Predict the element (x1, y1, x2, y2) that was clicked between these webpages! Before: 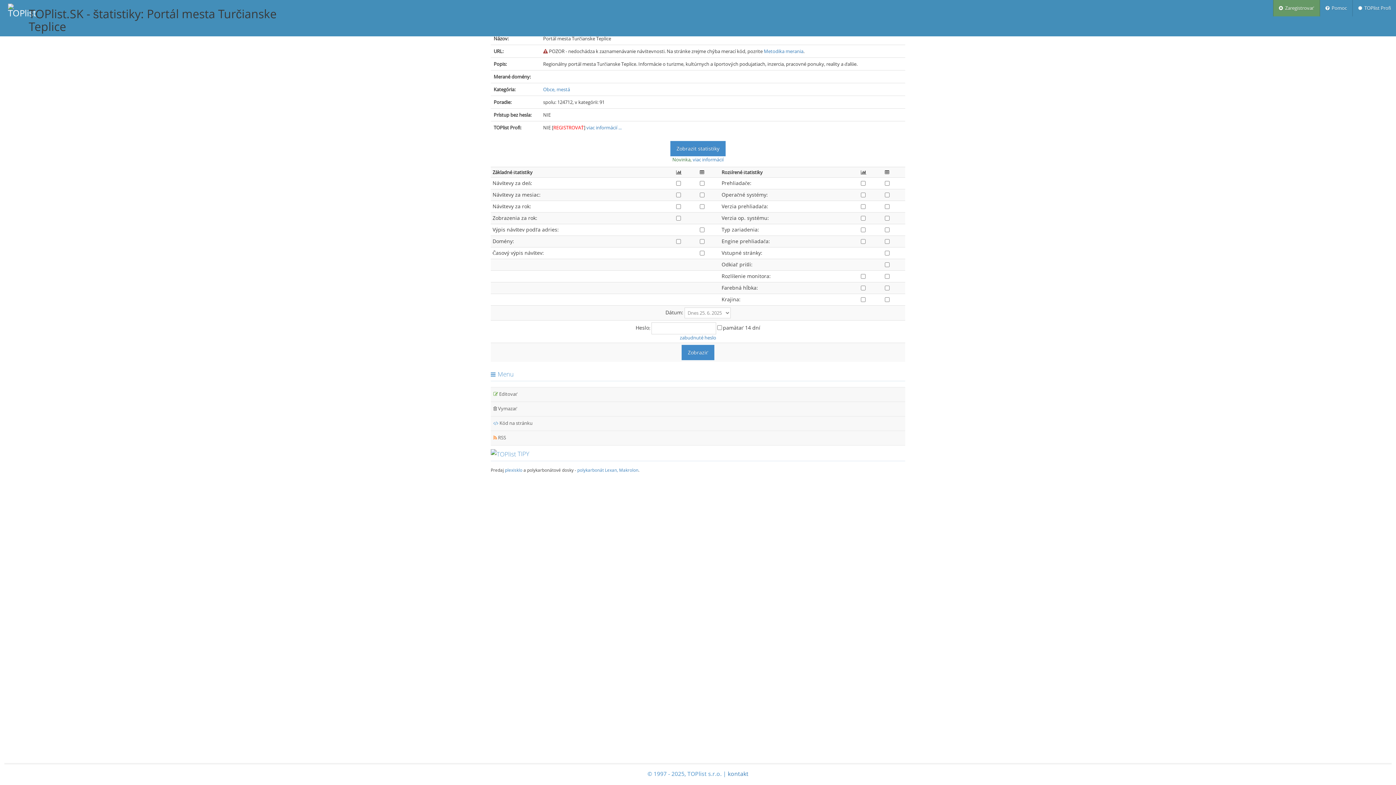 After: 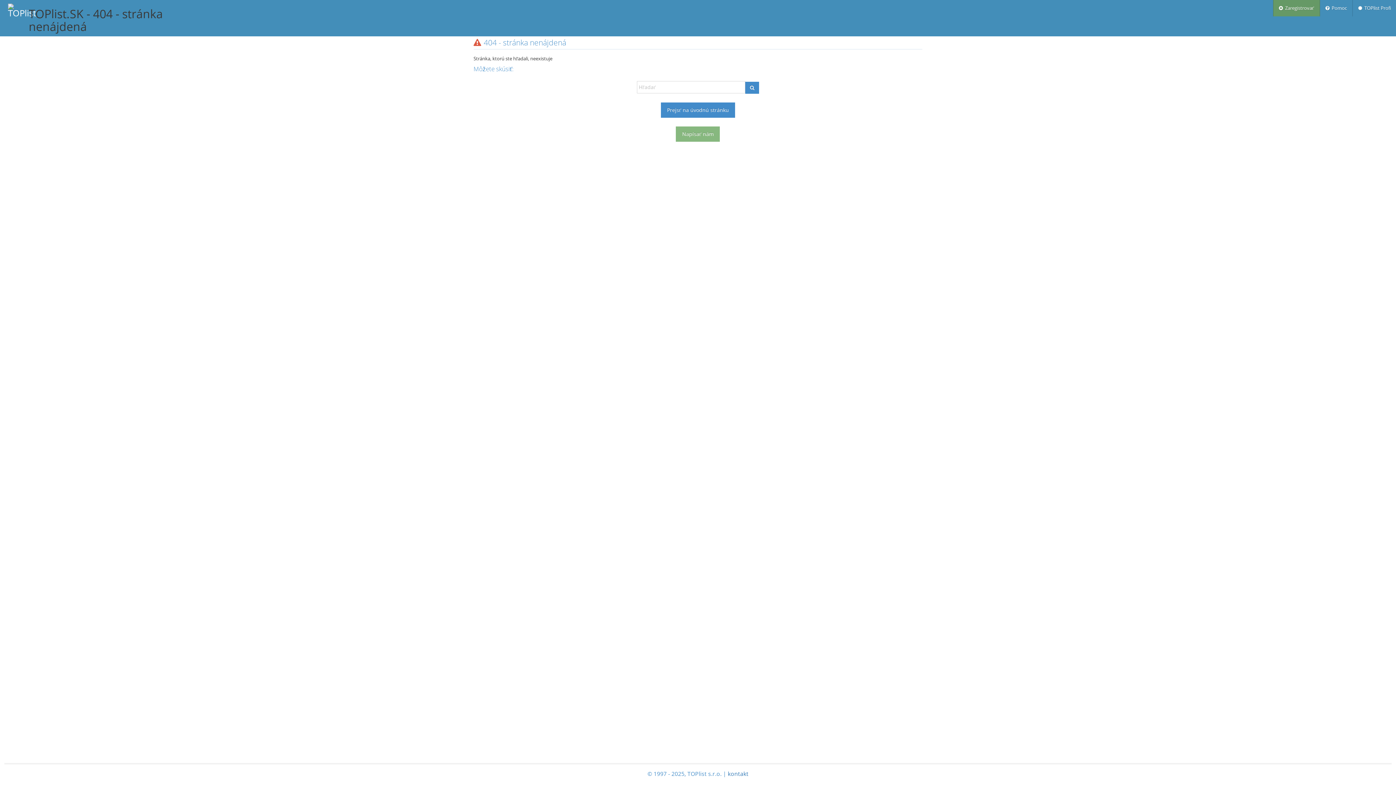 Action: label:  RSS bbox: (490, 431, 905, 445)